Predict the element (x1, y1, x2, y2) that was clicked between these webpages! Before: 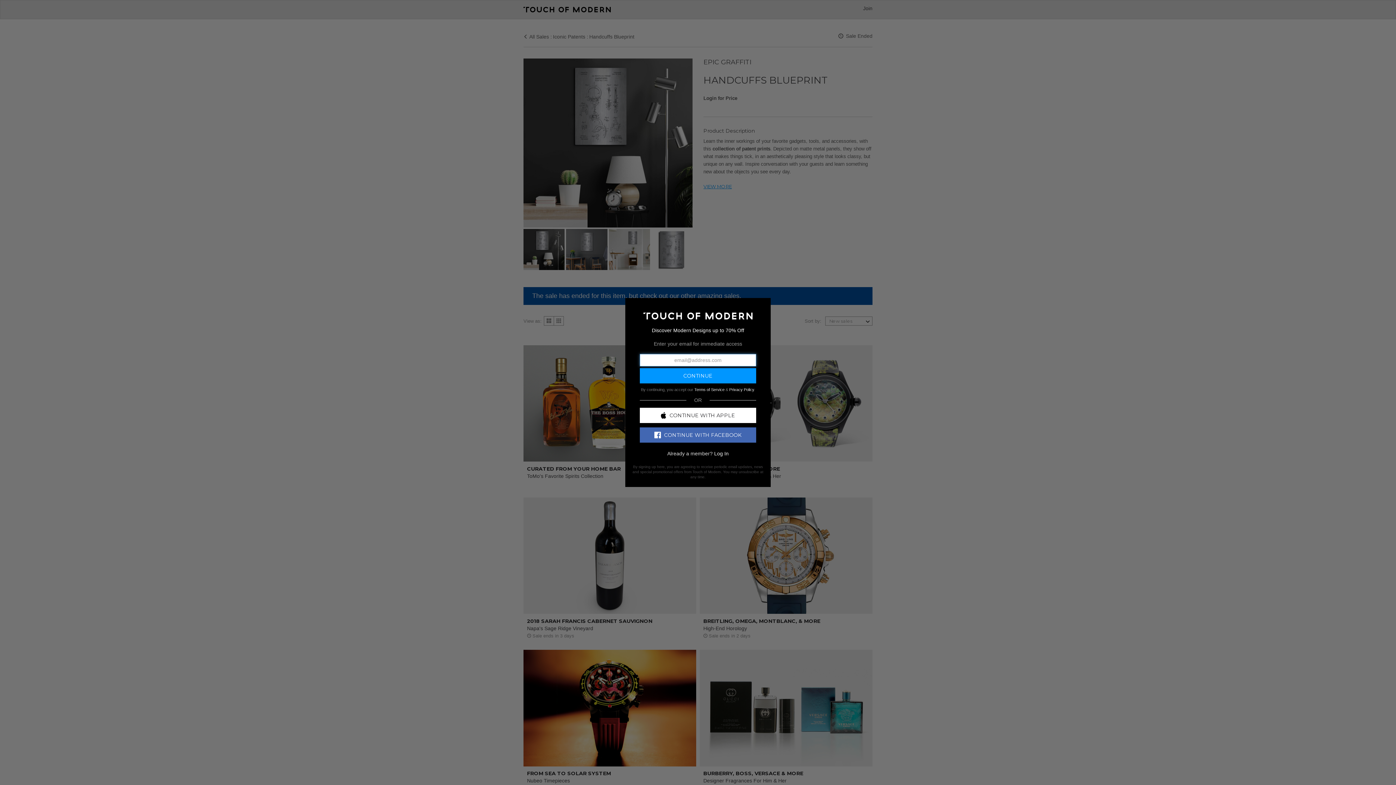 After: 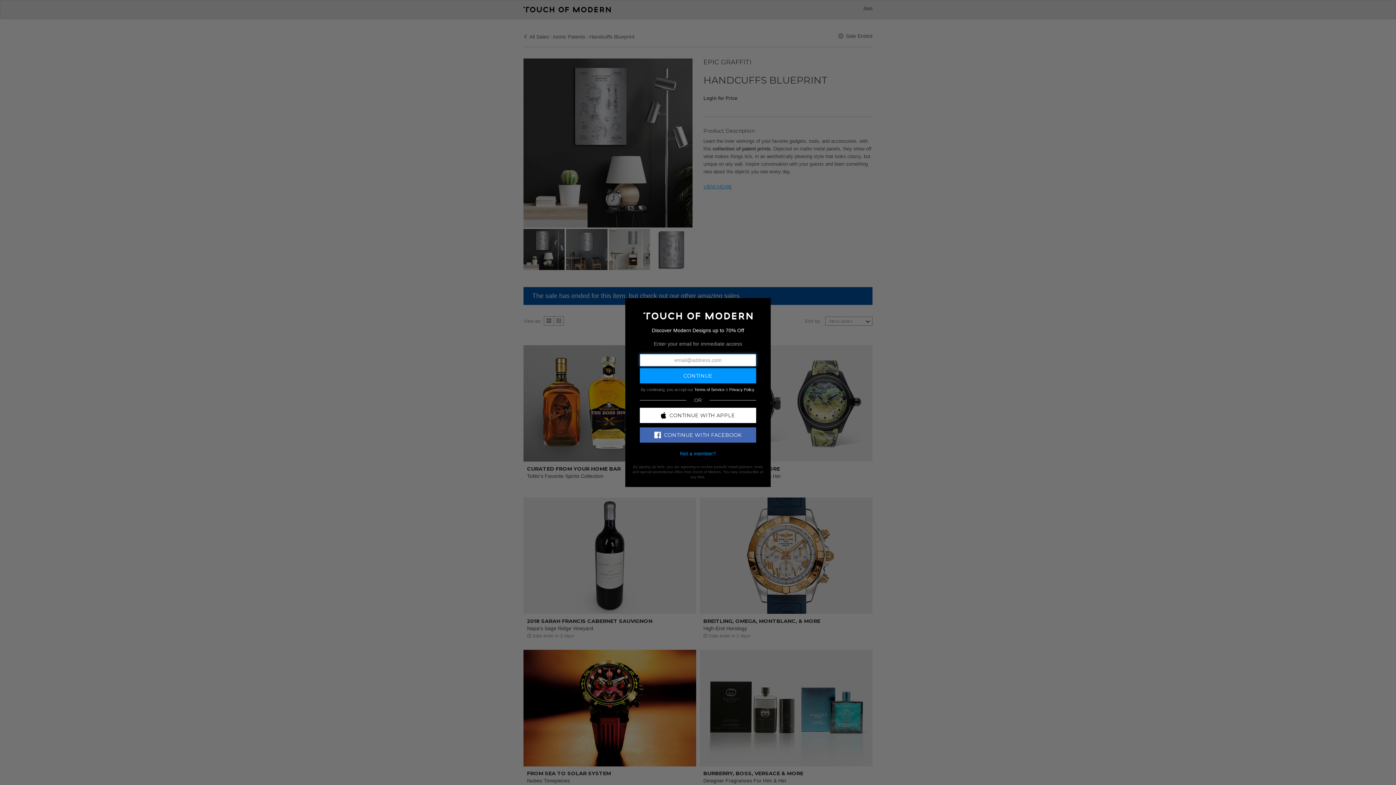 Action: label: Log In bbox: (714, 450, 728, 456)